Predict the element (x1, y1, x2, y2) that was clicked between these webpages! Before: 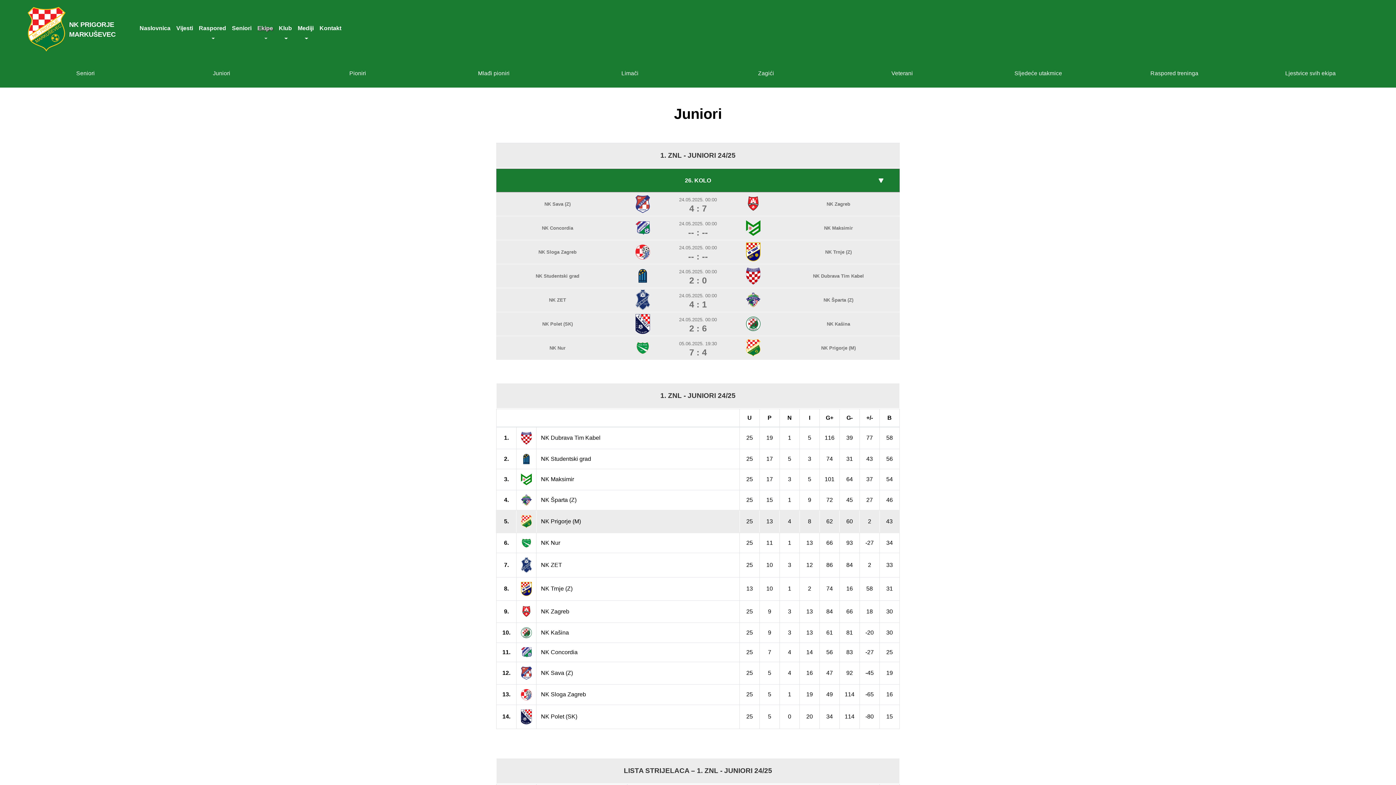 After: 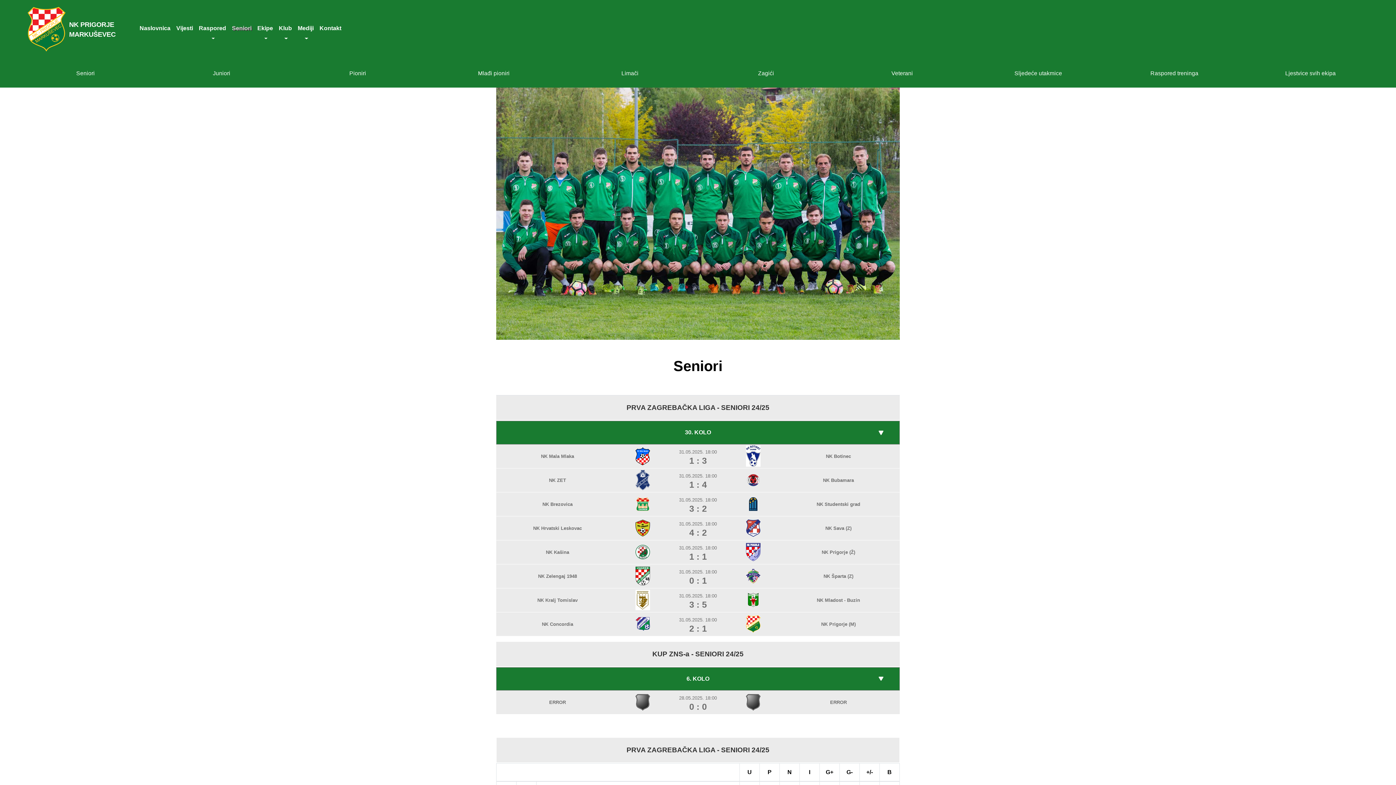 Action: label: Seniori bbox: (23, 66, 147, 80)